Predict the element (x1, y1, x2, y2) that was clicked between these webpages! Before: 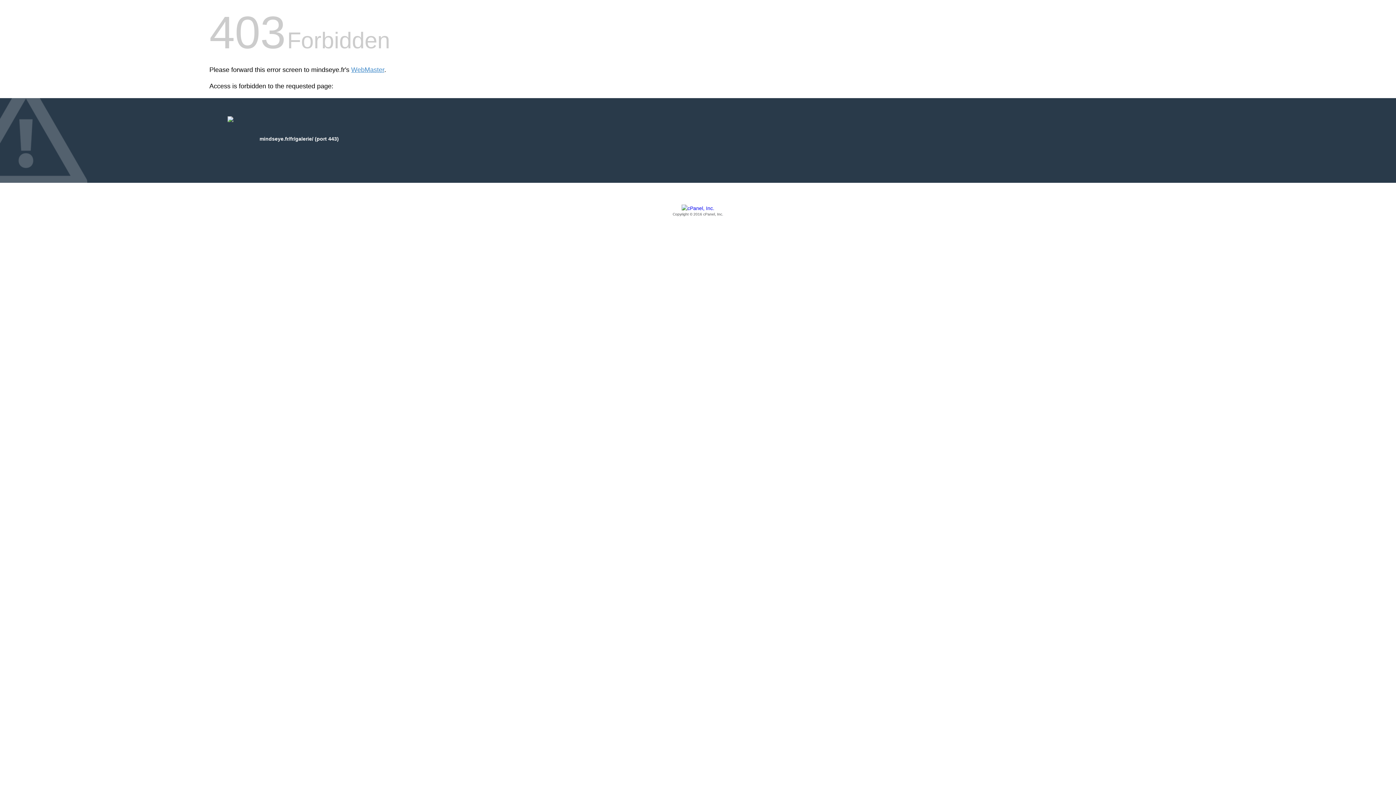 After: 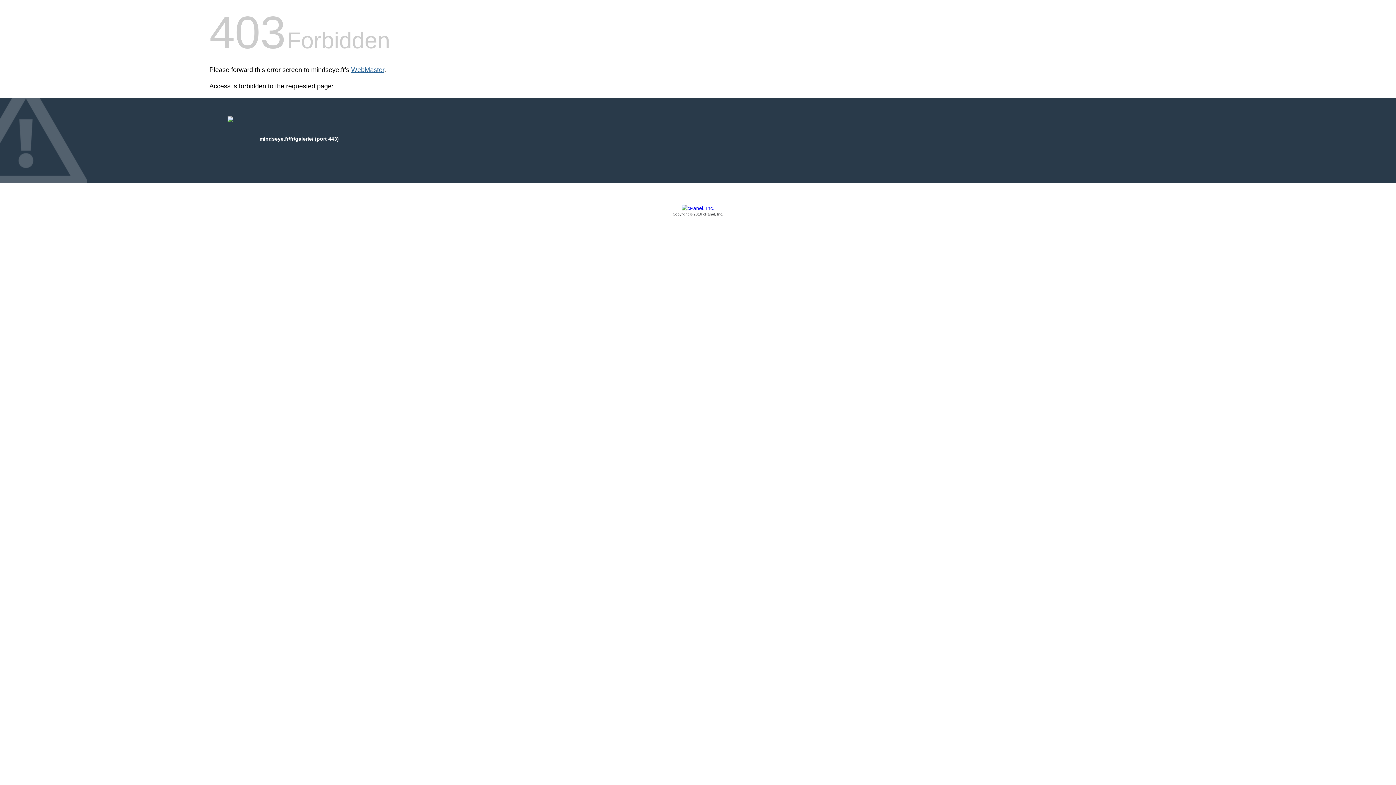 Action: bbox: (351, 66, 384, 73) label: WebMaster